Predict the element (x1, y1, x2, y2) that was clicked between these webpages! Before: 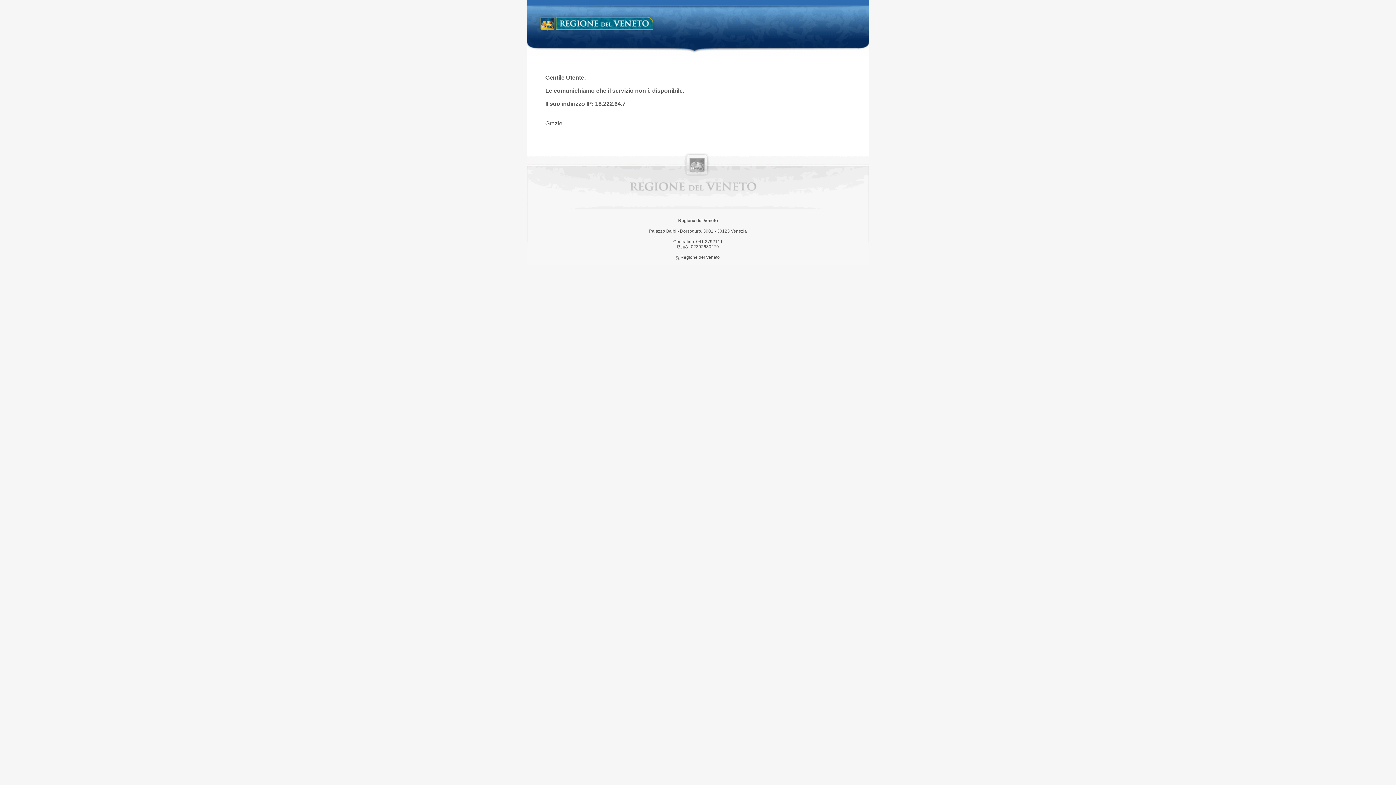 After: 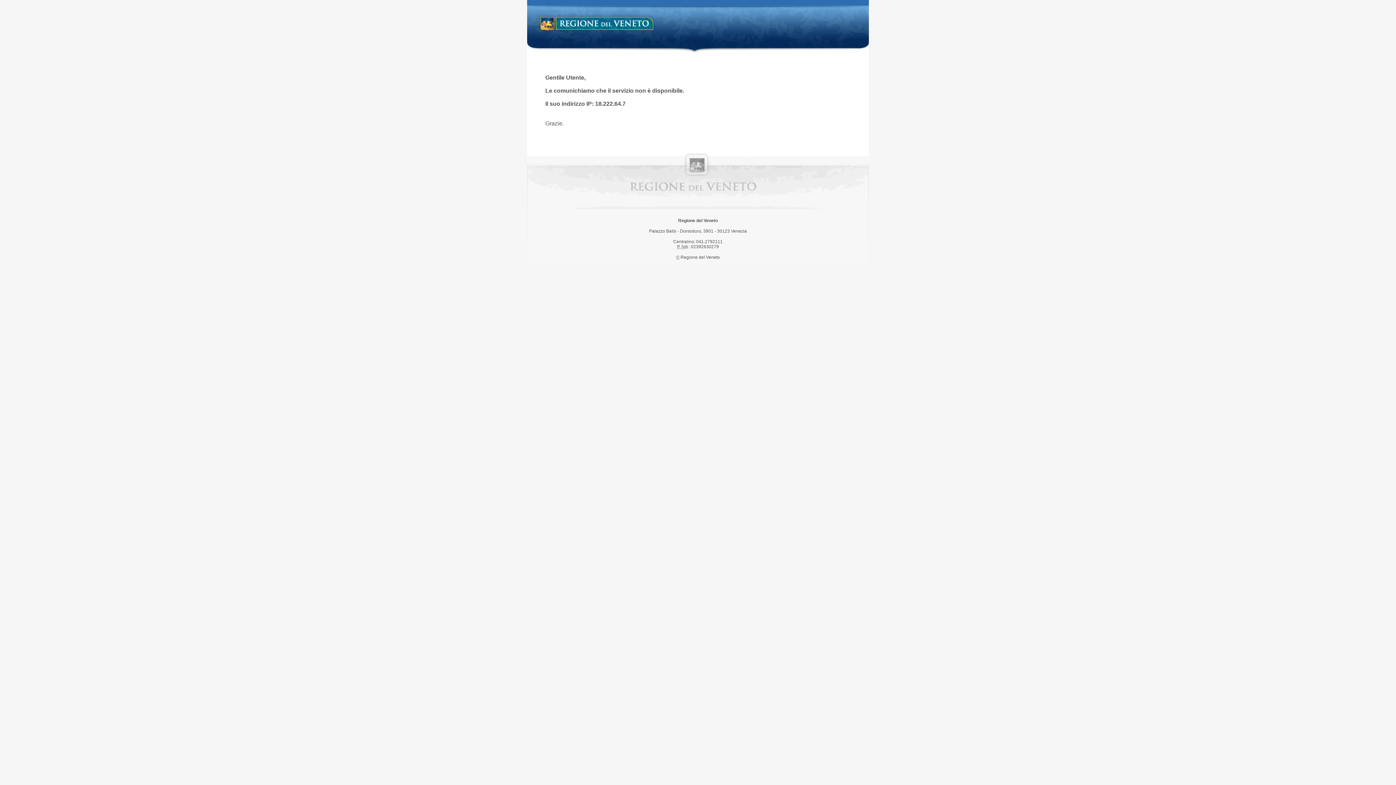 Action: label: Regione del Veneto bbox: (538, 14, 658, 34)